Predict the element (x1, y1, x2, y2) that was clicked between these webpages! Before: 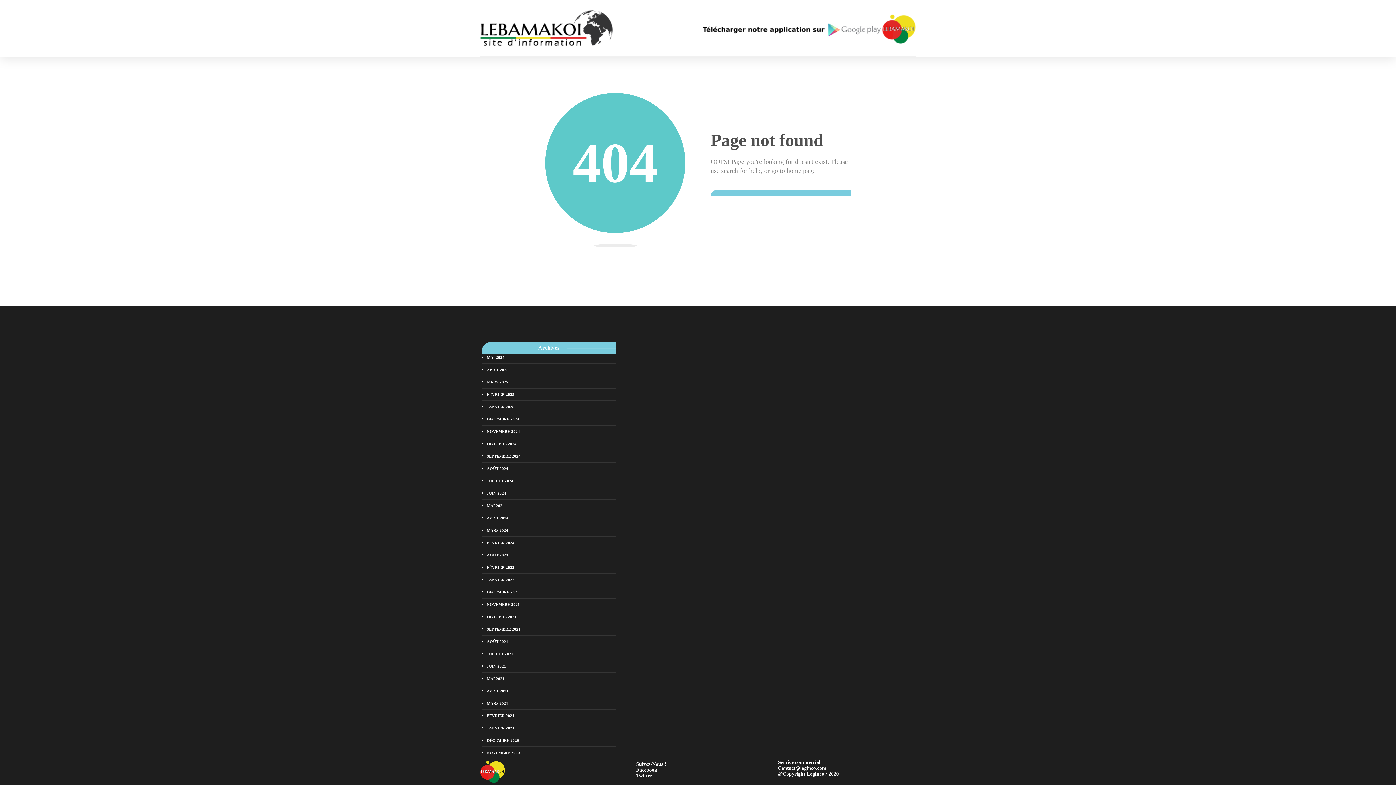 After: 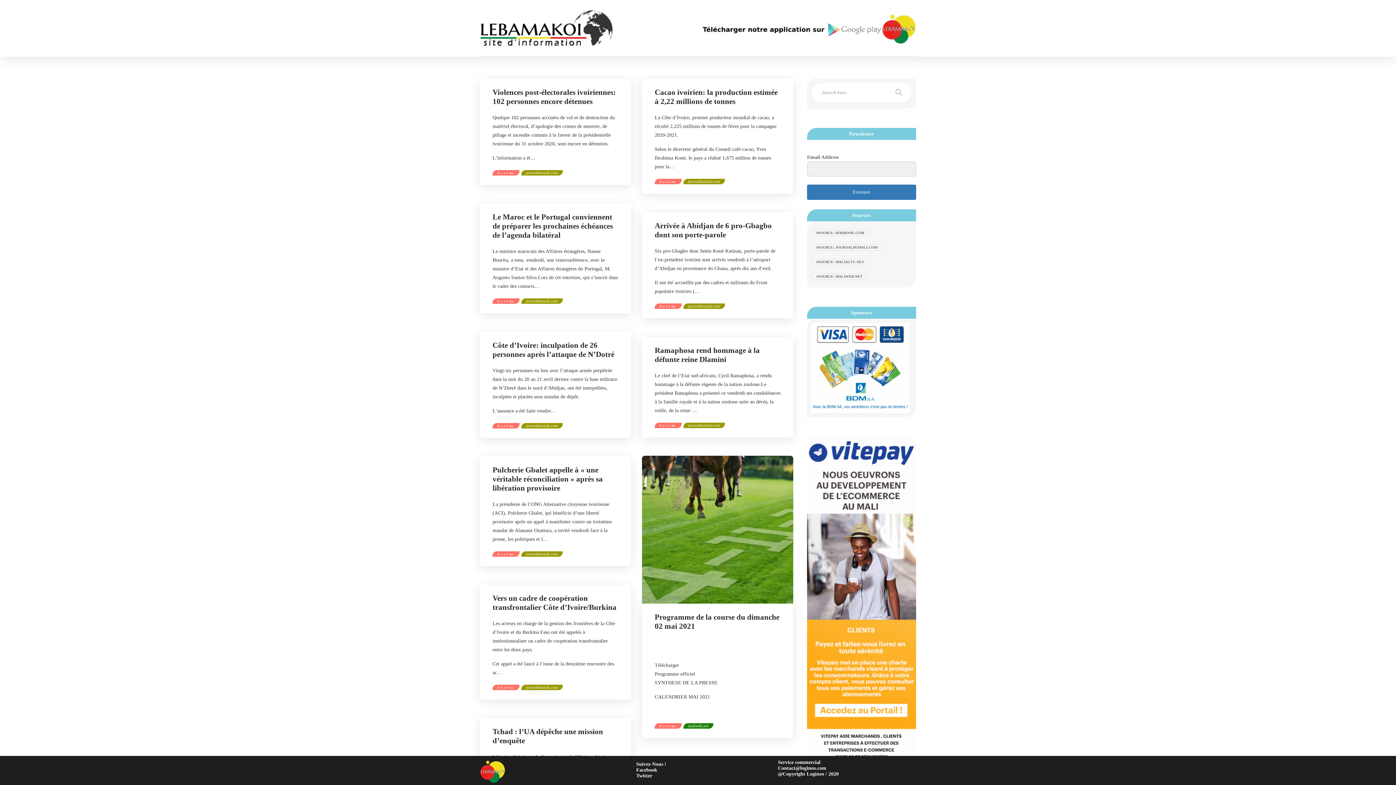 Action: label: AVRIL 2021 bbox: (481, 688, 616, 694)